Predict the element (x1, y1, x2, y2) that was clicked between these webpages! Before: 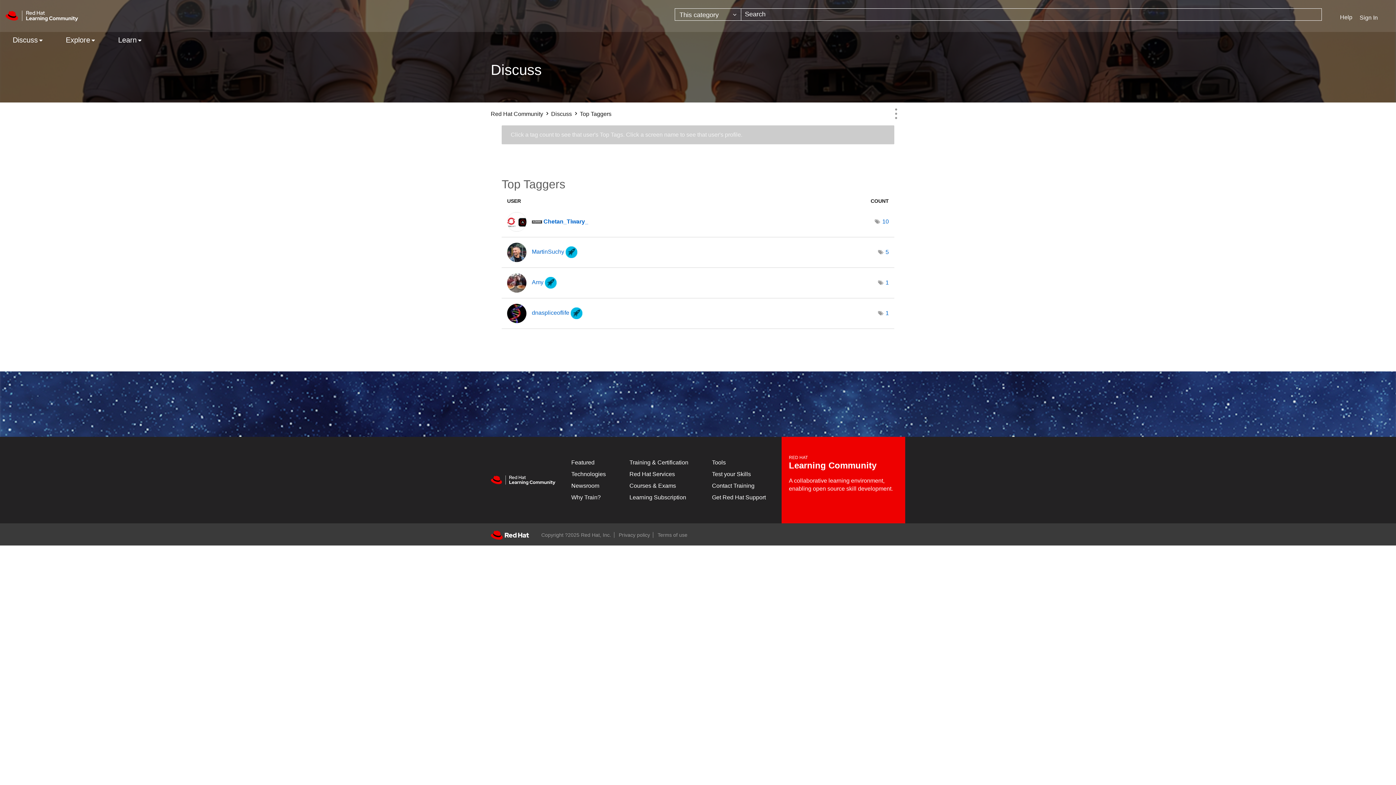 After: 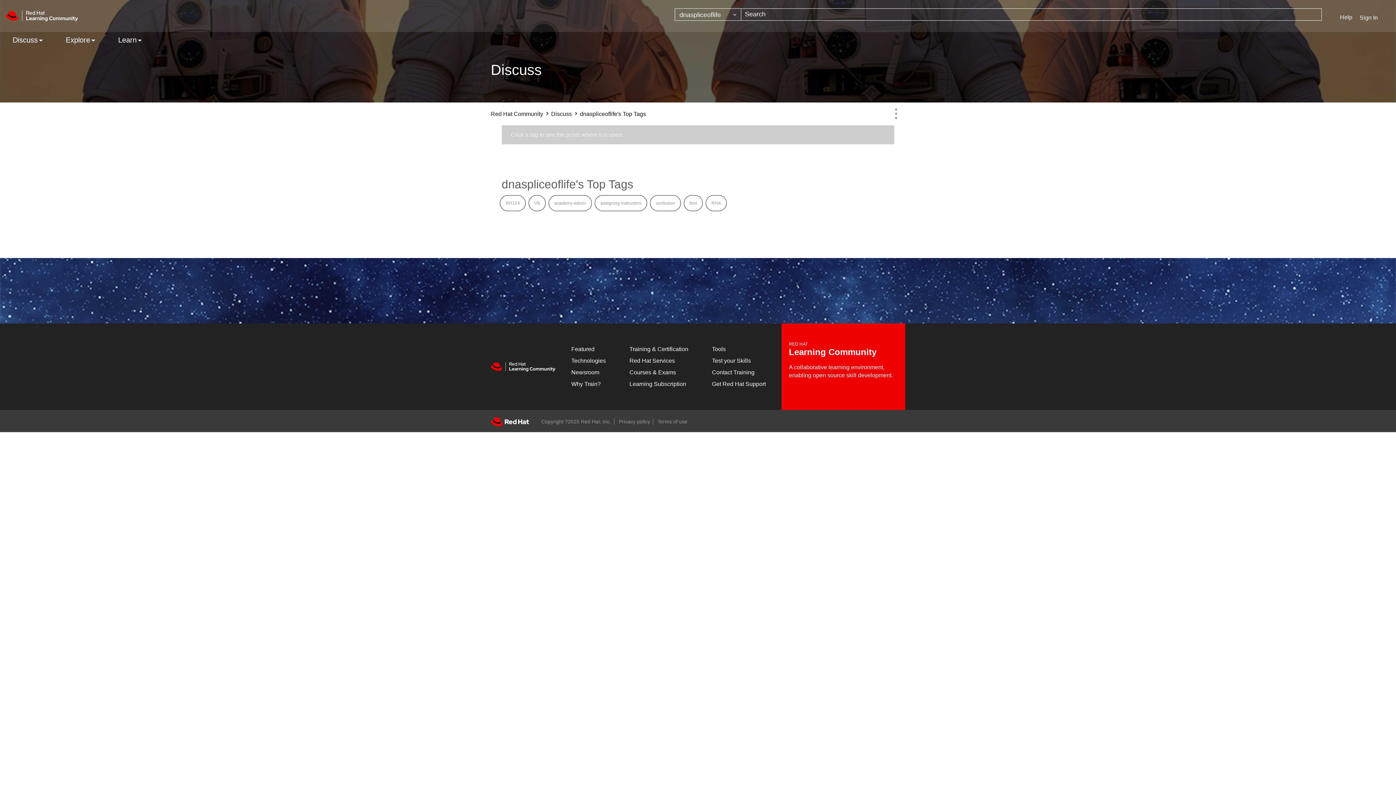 Action: bbox: (885, 310, 889, 316) label: Number of tags: 1